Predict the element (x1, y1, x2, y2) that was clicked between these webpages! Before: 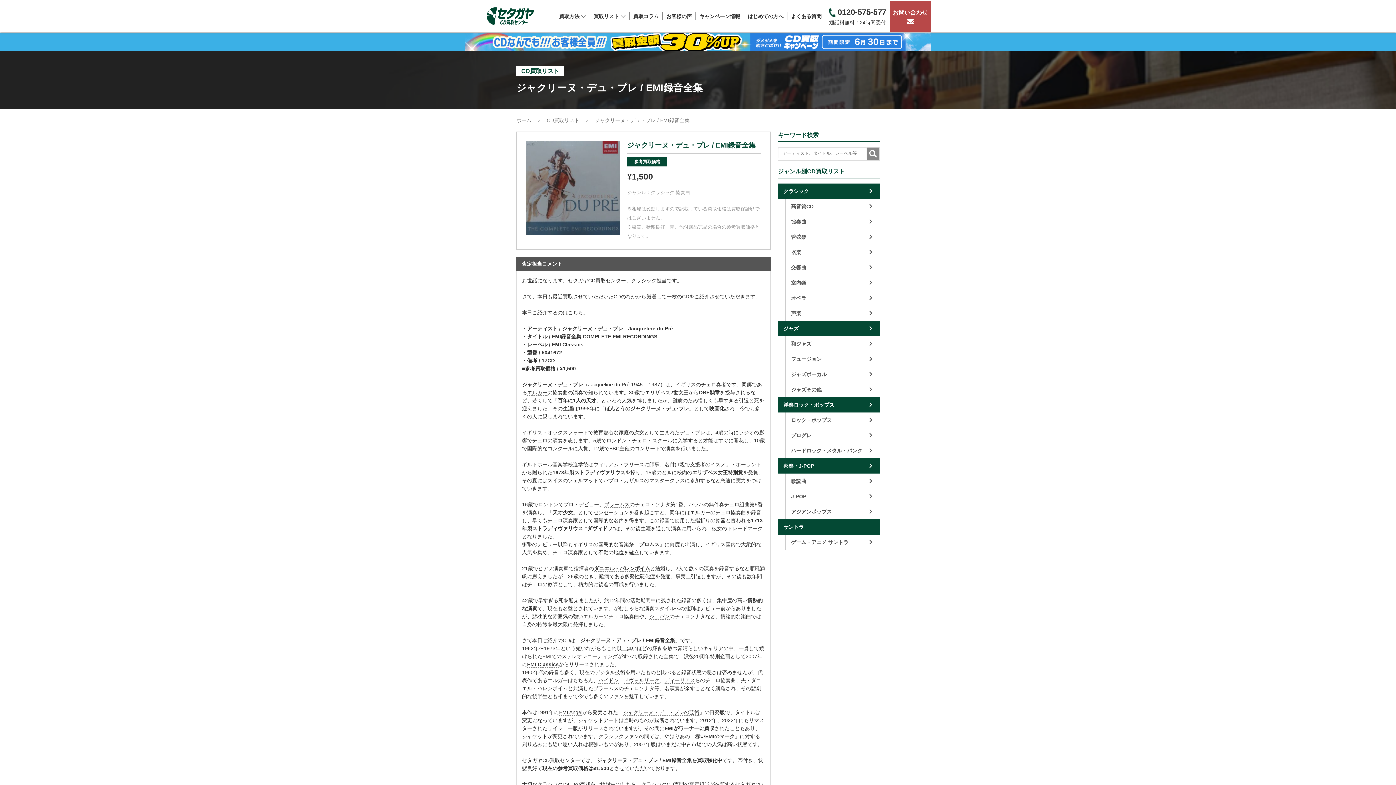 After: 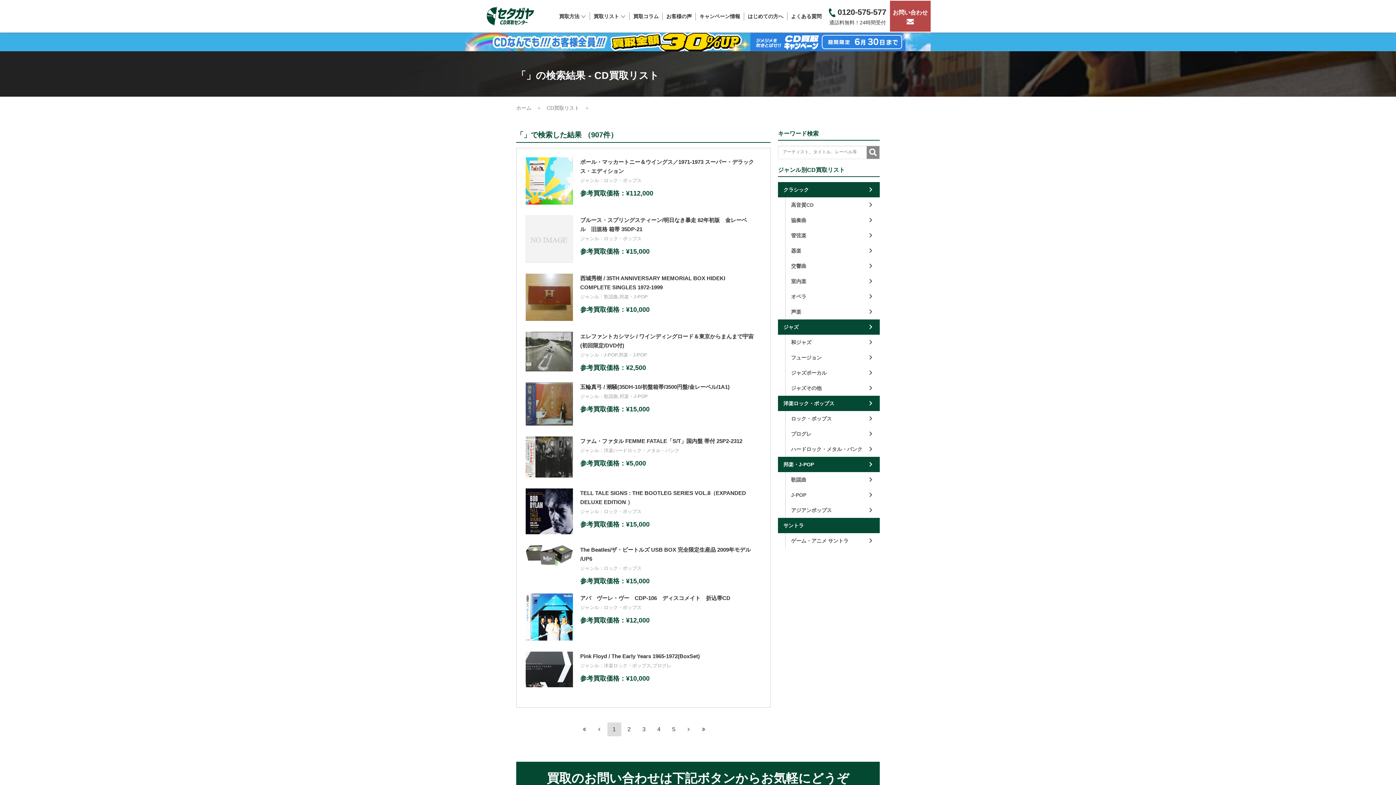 Action: bbox: (866, 147, 879, 160)